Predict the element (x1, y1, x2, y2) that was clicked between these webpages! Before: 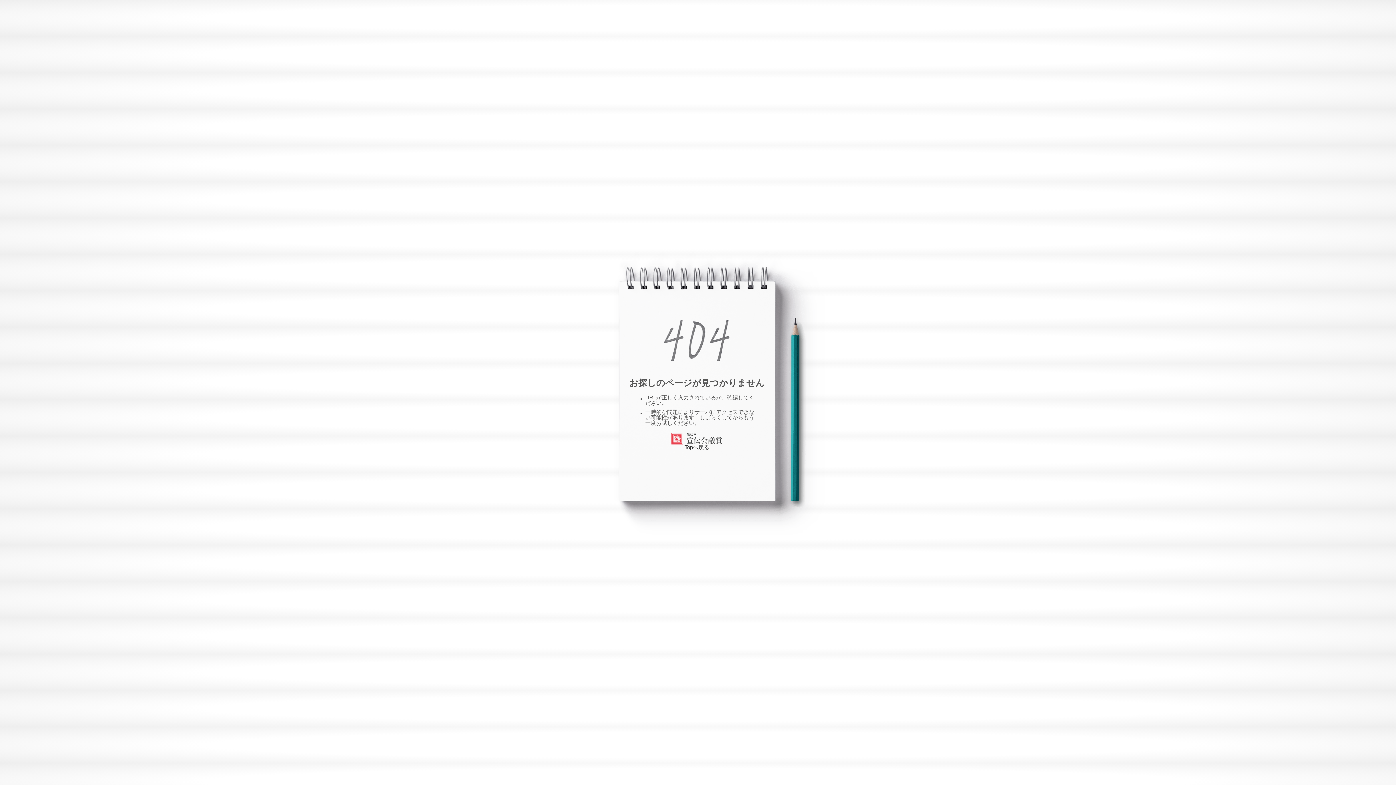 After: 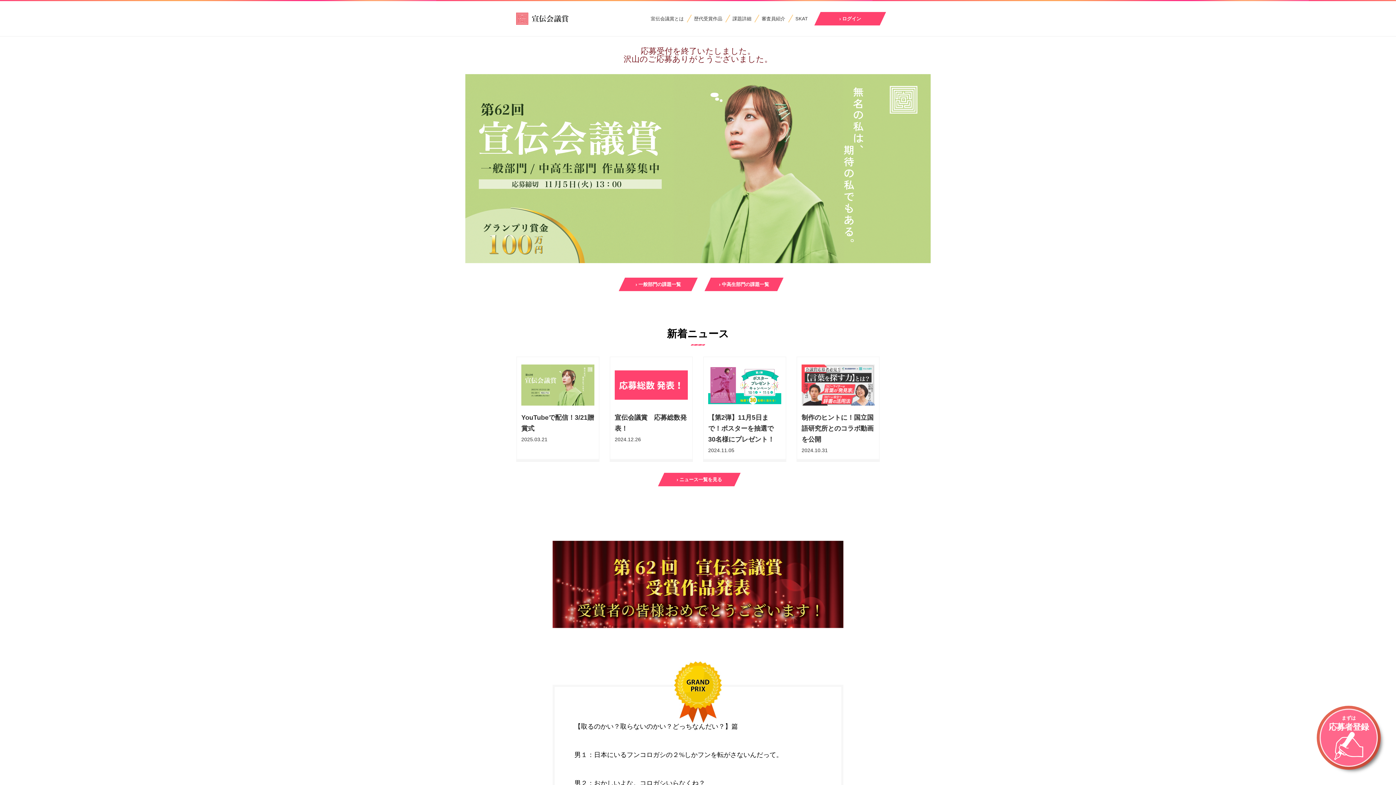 Action: label: 
Topへ戻る bbox: (671, 438, 722, 450)